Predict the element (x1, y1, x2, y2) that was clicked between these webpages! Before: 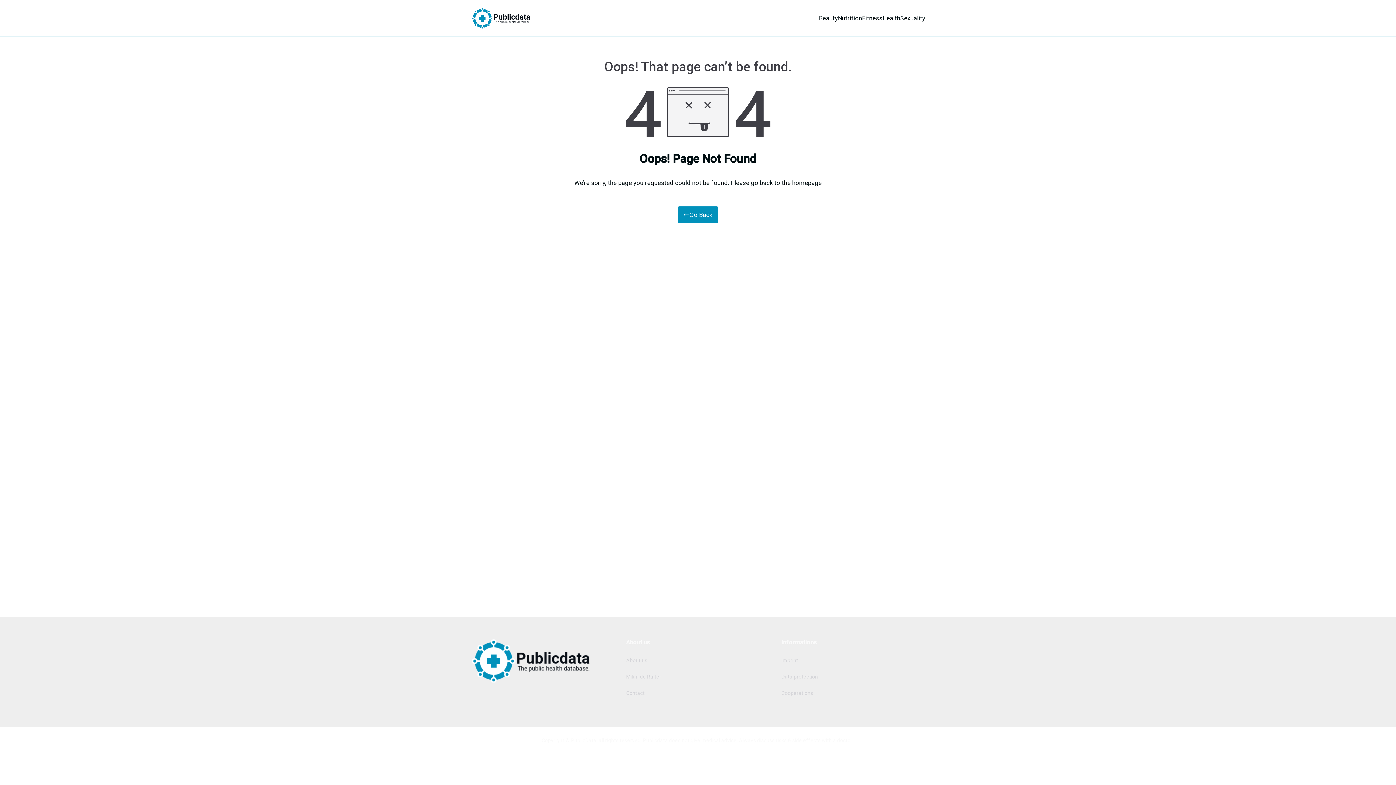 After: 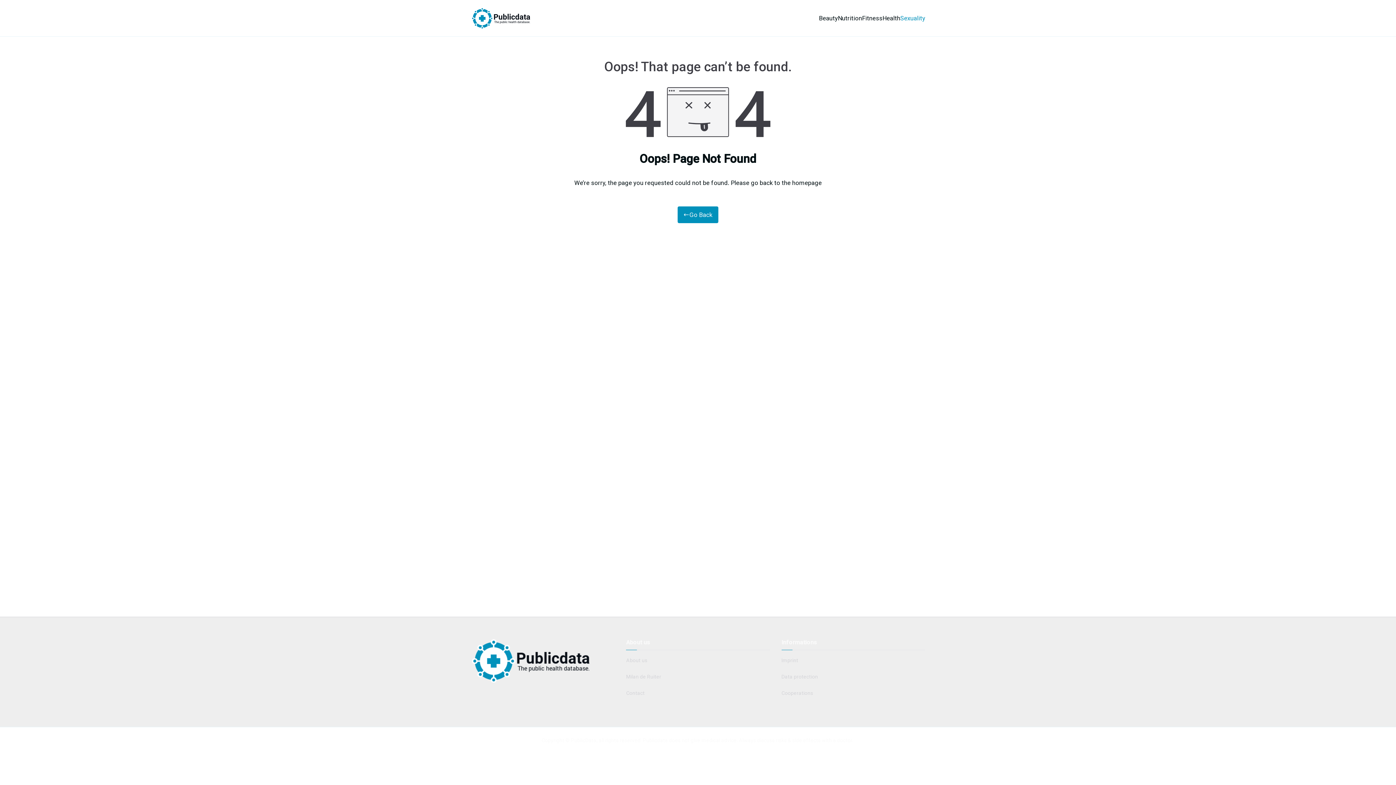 Action: bbox: (900, 12, 925, 23) label: Sexuality